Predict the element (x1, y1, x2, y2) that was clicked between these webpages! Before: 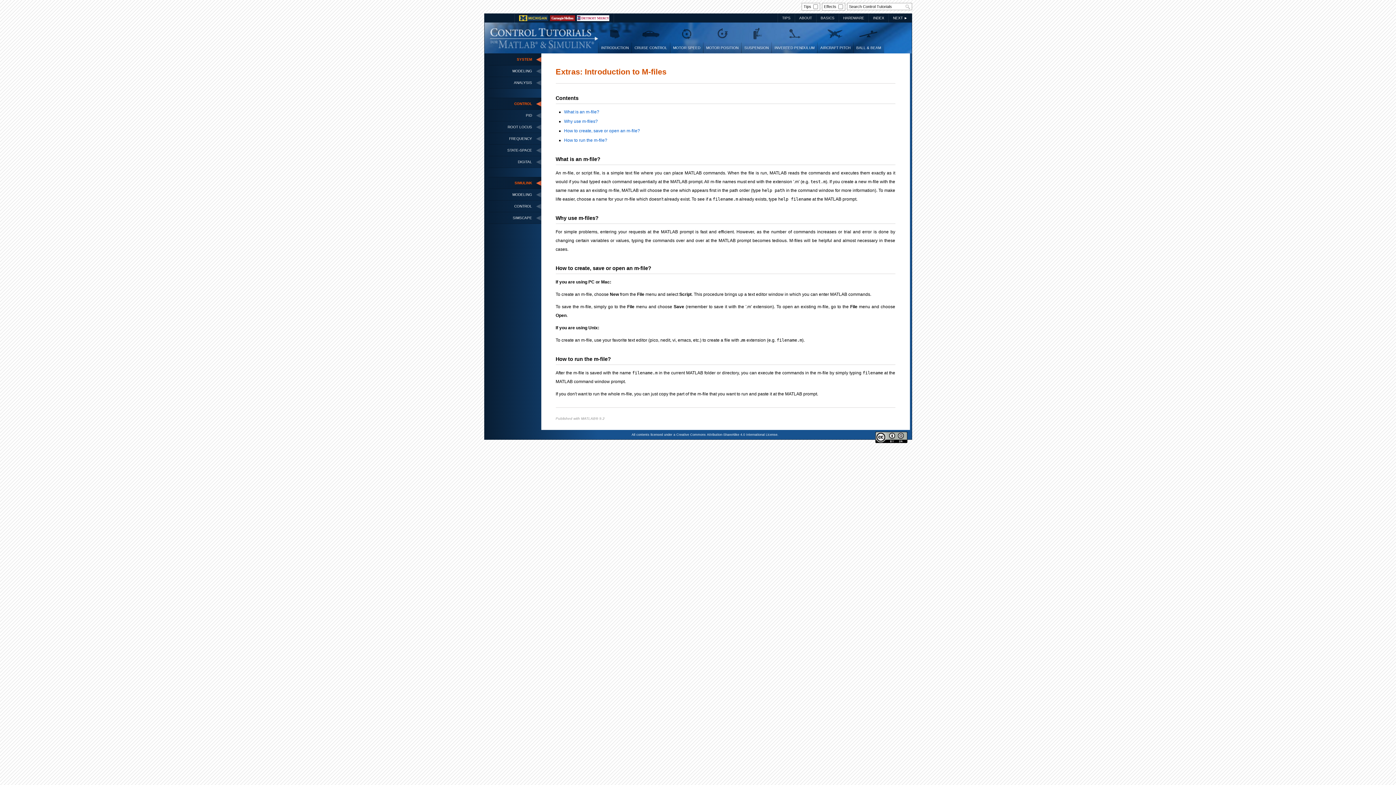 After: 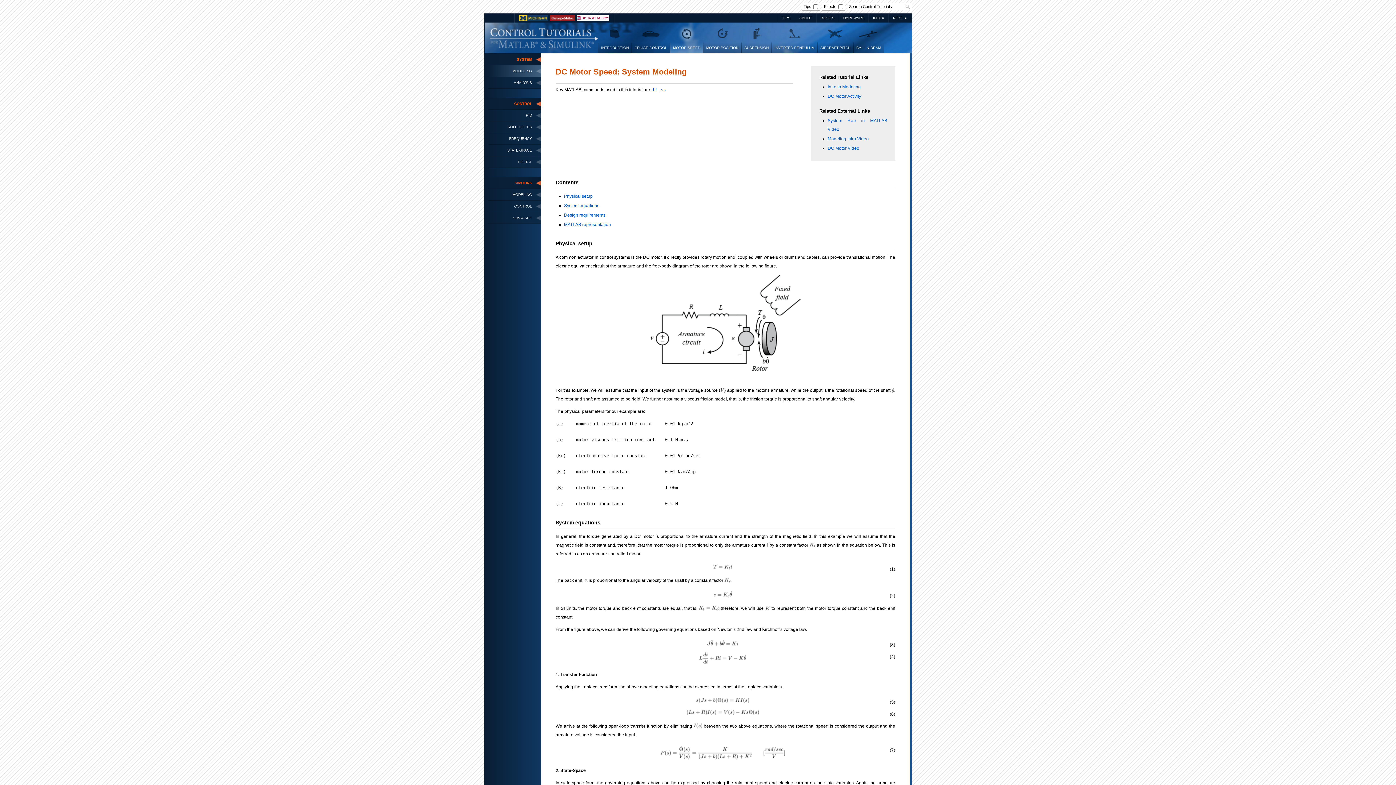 Action: label: MOTOR SPEED bbox: (670, 23, 703, 53)